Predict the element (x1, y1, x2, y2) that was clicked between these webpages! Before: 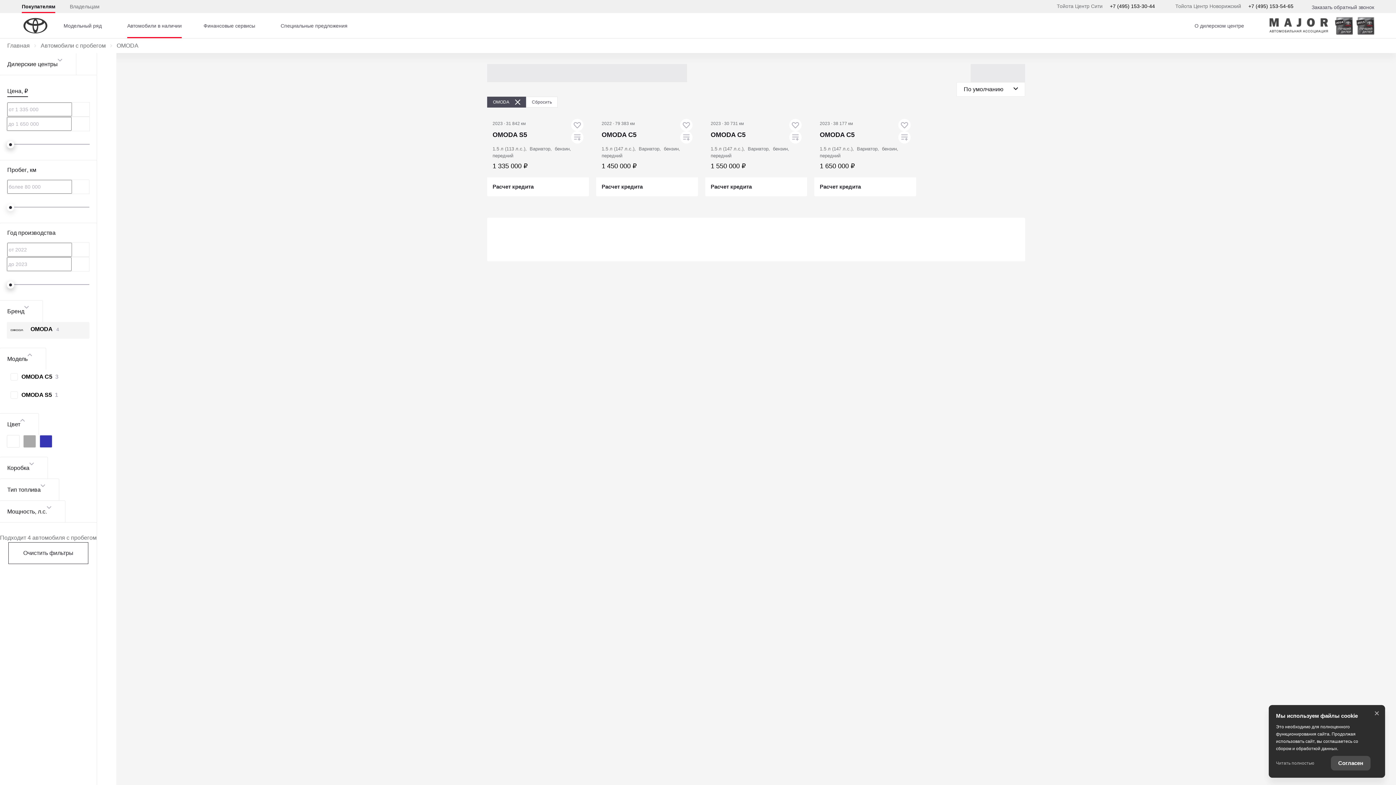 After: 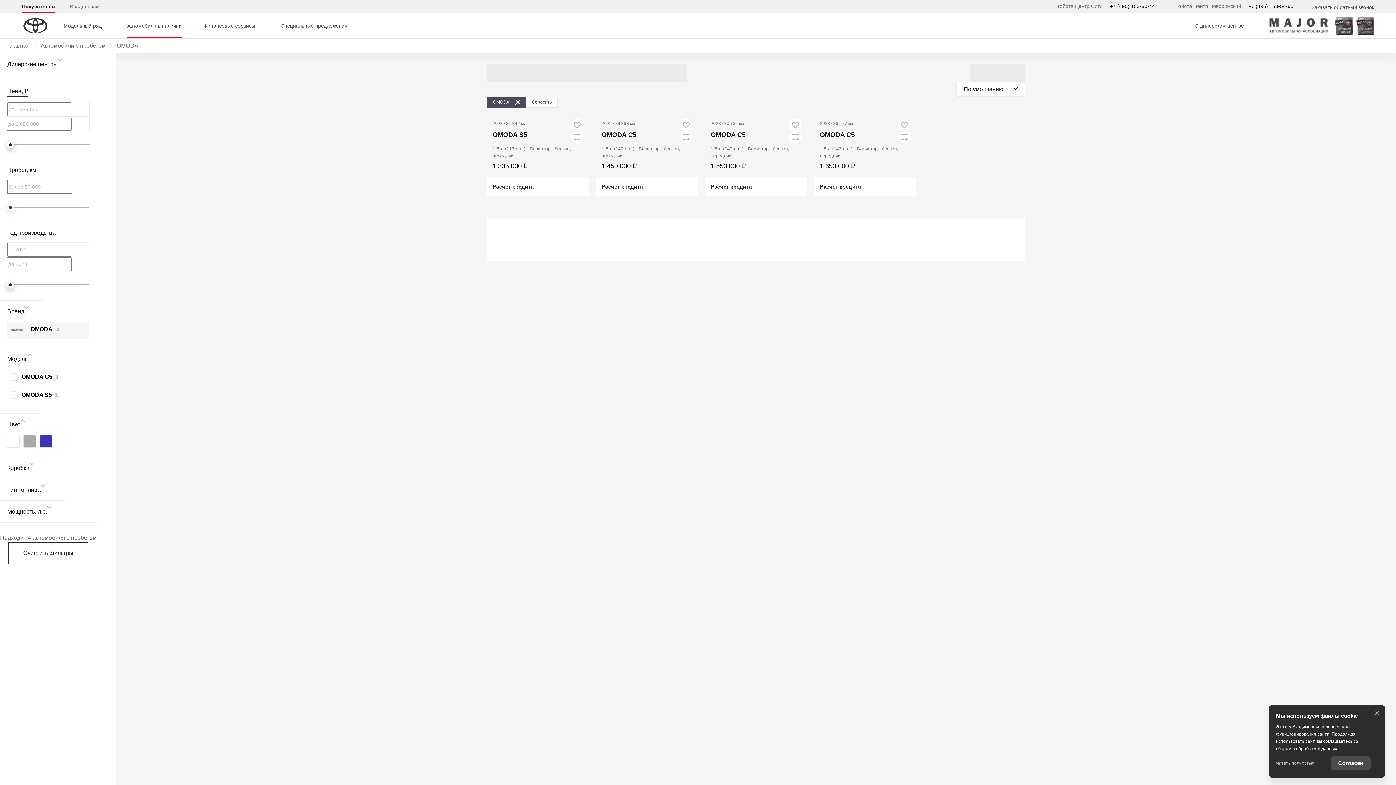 Action: bbox: (7, 86, 28, 97) label: Цена, ₽